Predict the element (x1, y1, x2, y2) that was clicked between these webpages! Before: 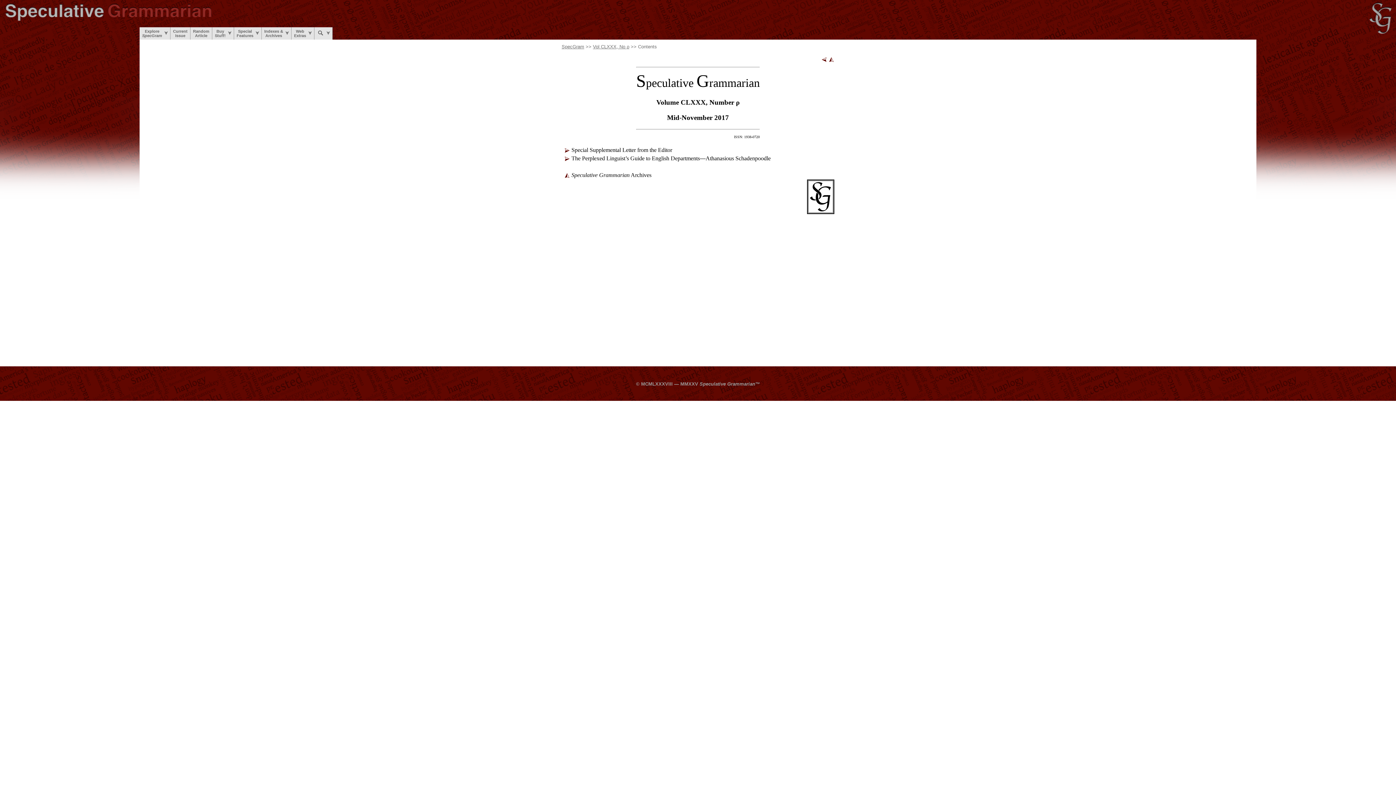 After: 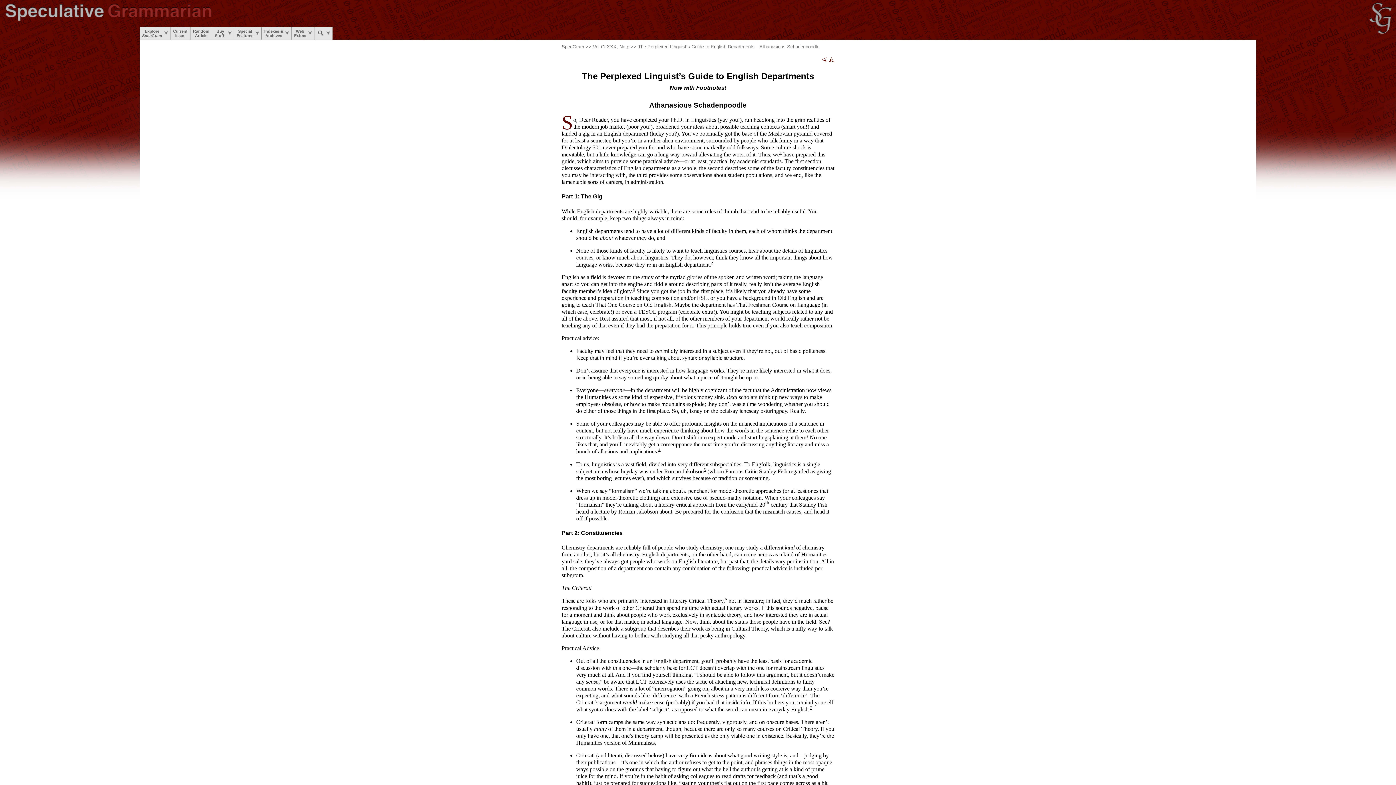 Action: bbox: (571, 155, 770, 161) label: The Perplexed Linguist’s Guide to English Departments—Athanasious Schadenpoodle